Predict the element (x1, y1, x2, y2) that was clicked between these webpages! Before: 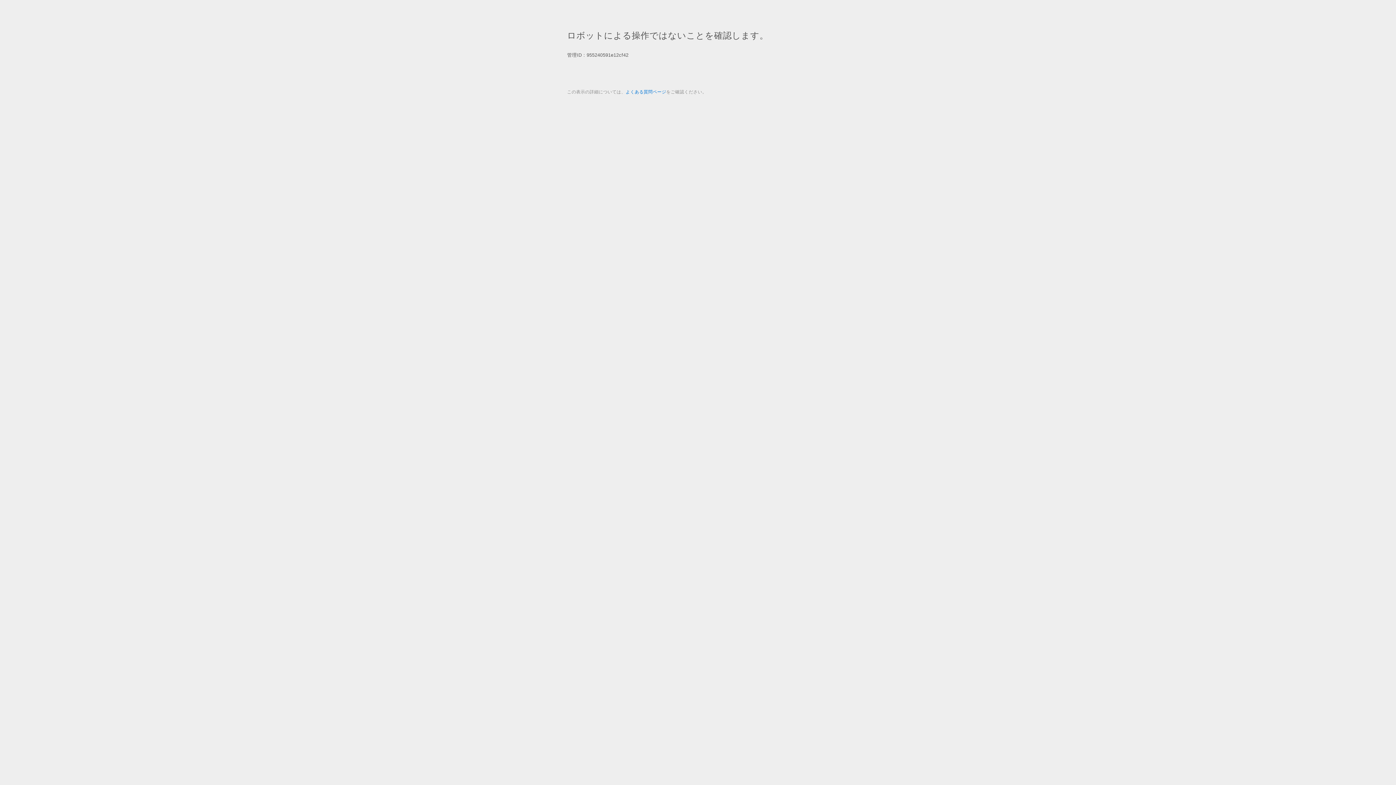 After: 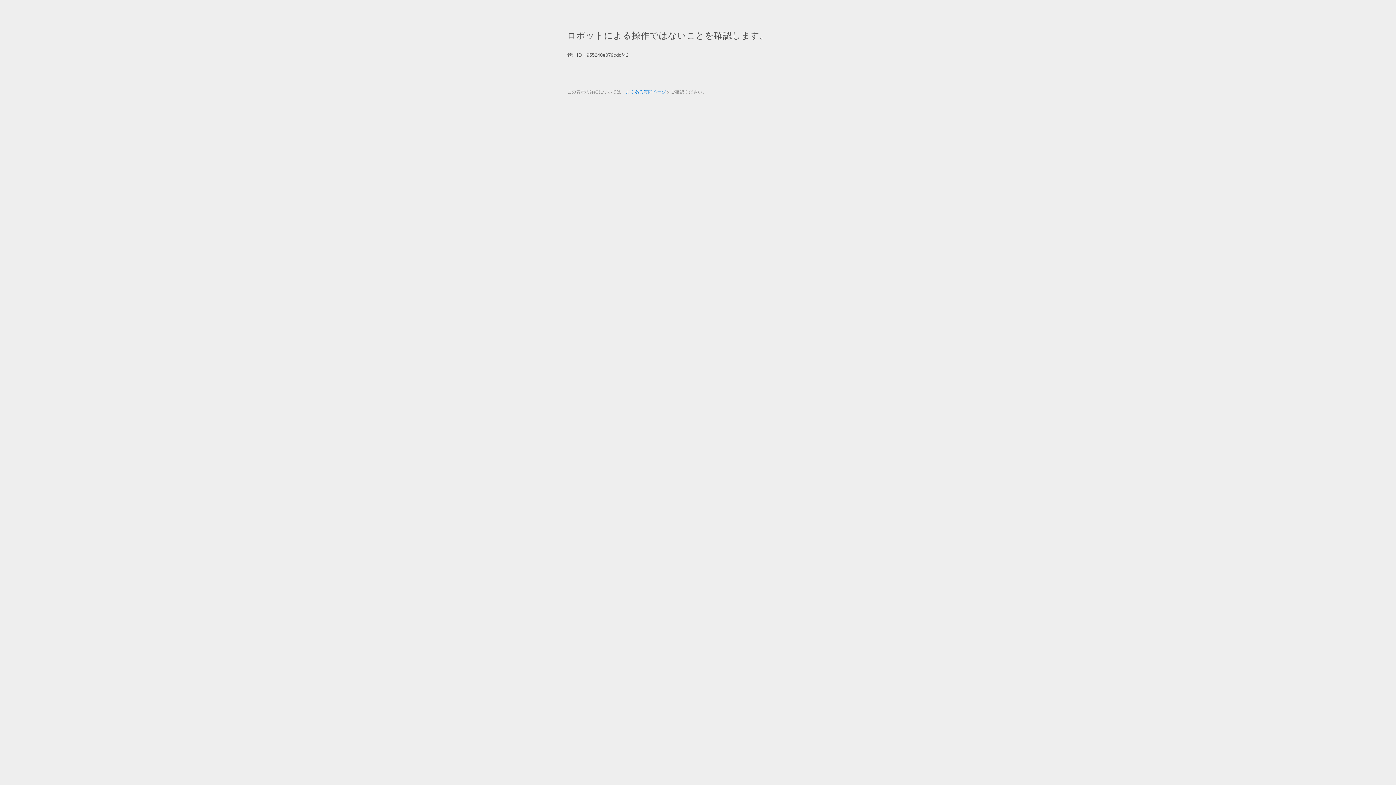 Action: label: よくある質問ページ bbox: (625, 89, 666, 94)